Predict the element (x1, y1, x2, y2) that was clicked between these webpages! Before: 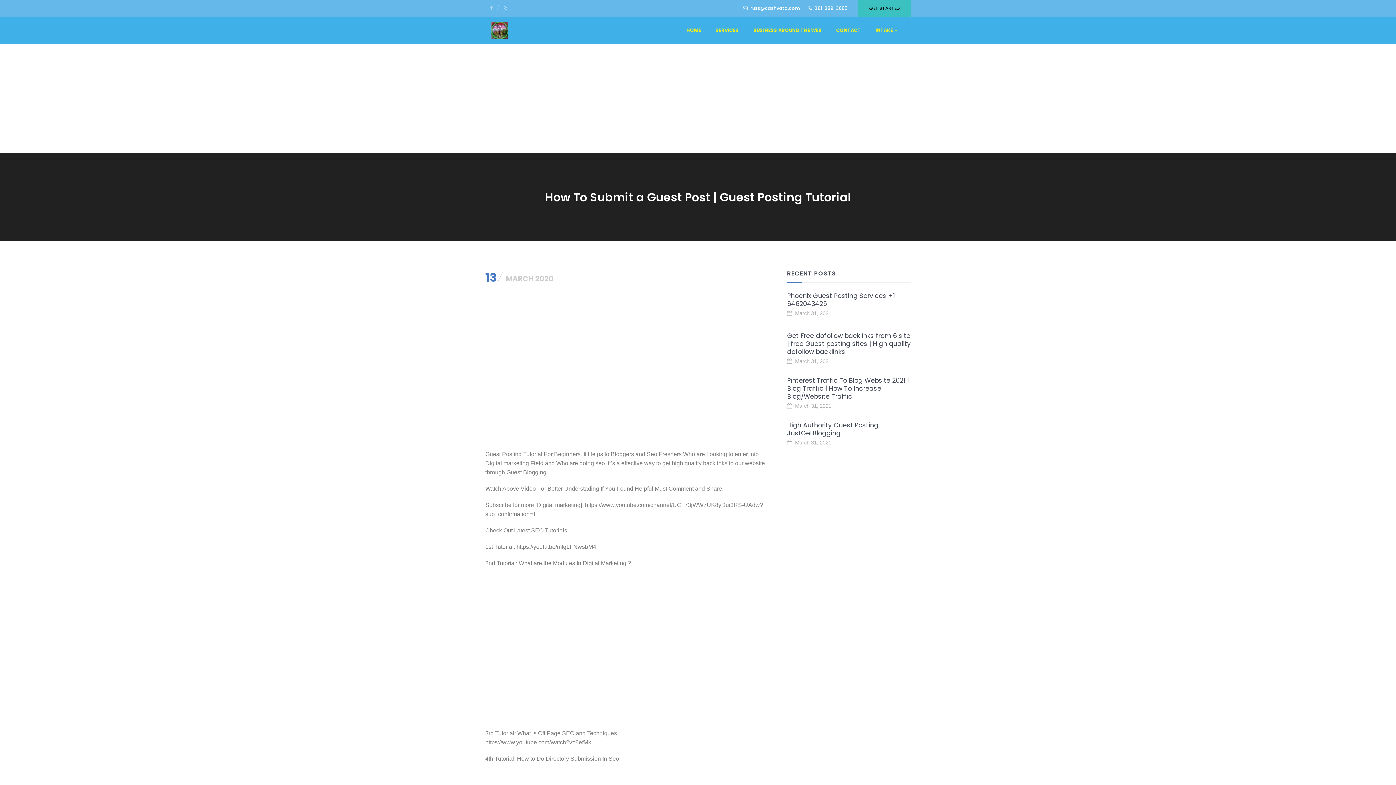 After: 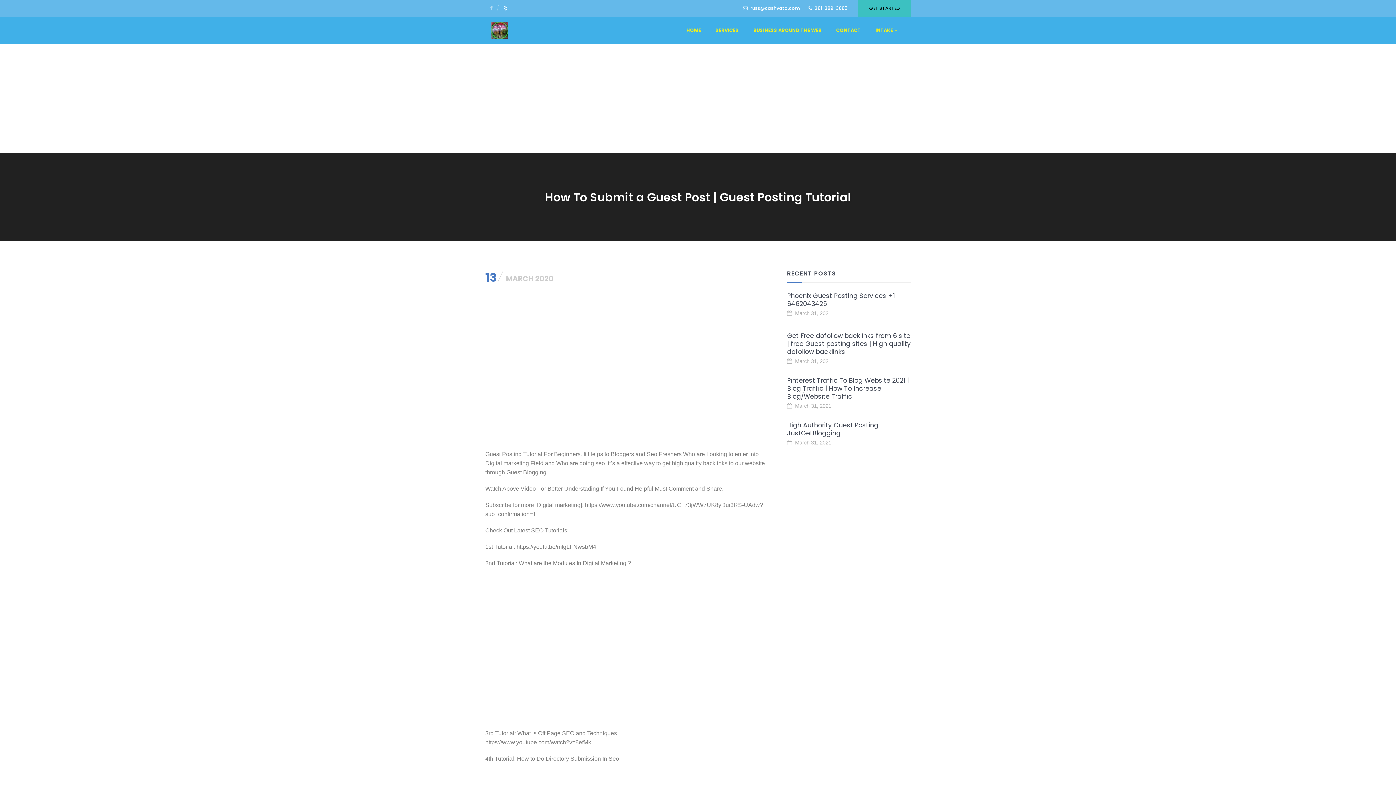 Action: bbox: (498, 0, 512, 16)